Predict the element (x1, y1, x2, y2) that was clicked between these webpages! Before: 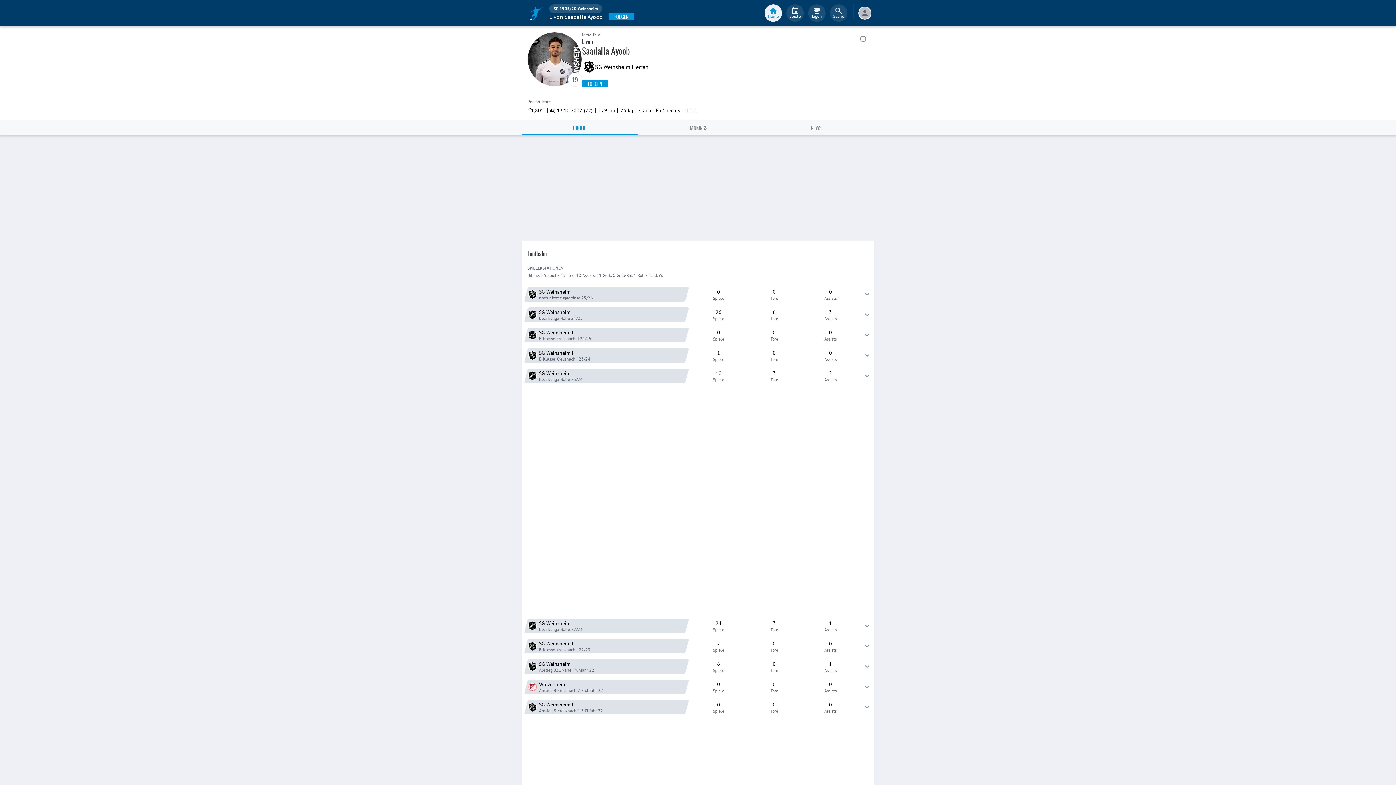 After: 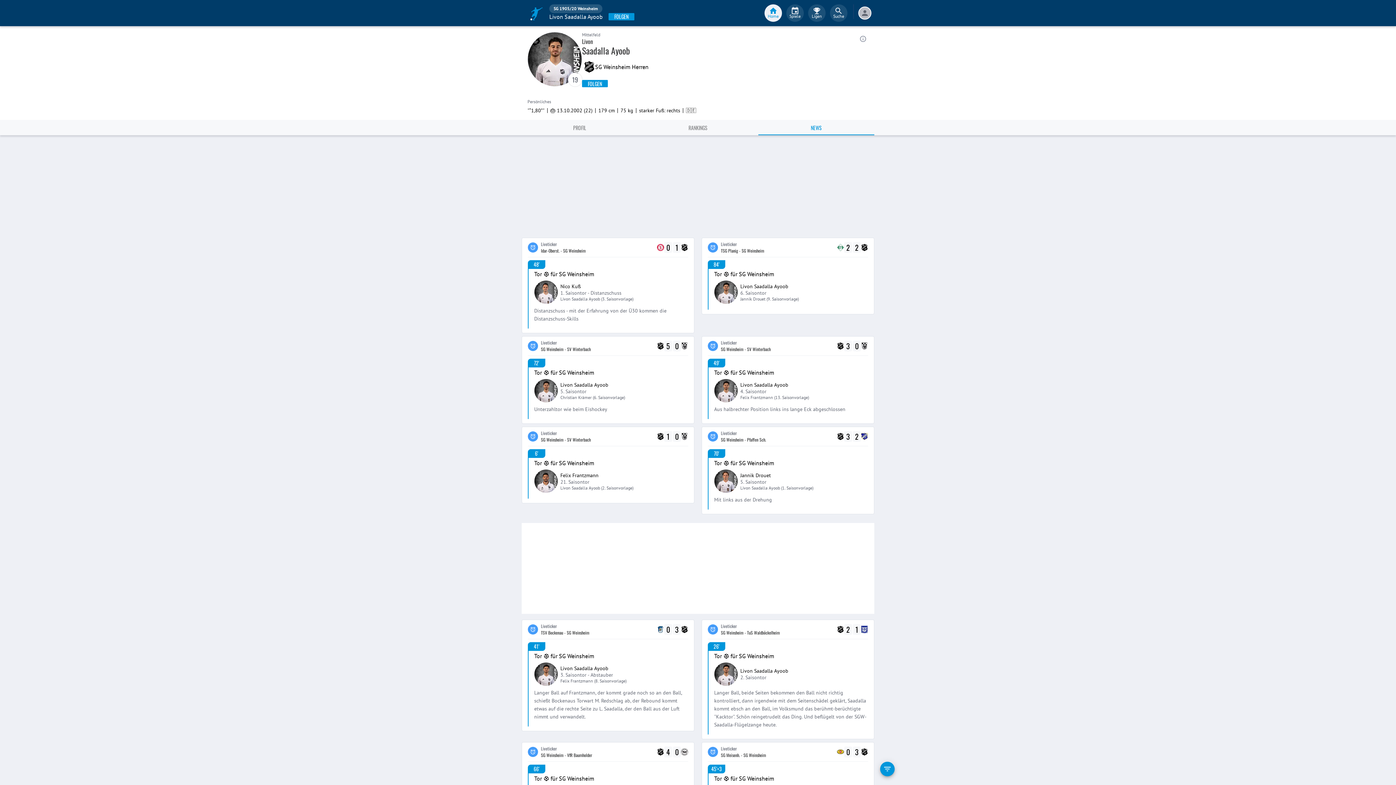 Action: label: NEWS bbox: (758, 120, 874, 135)